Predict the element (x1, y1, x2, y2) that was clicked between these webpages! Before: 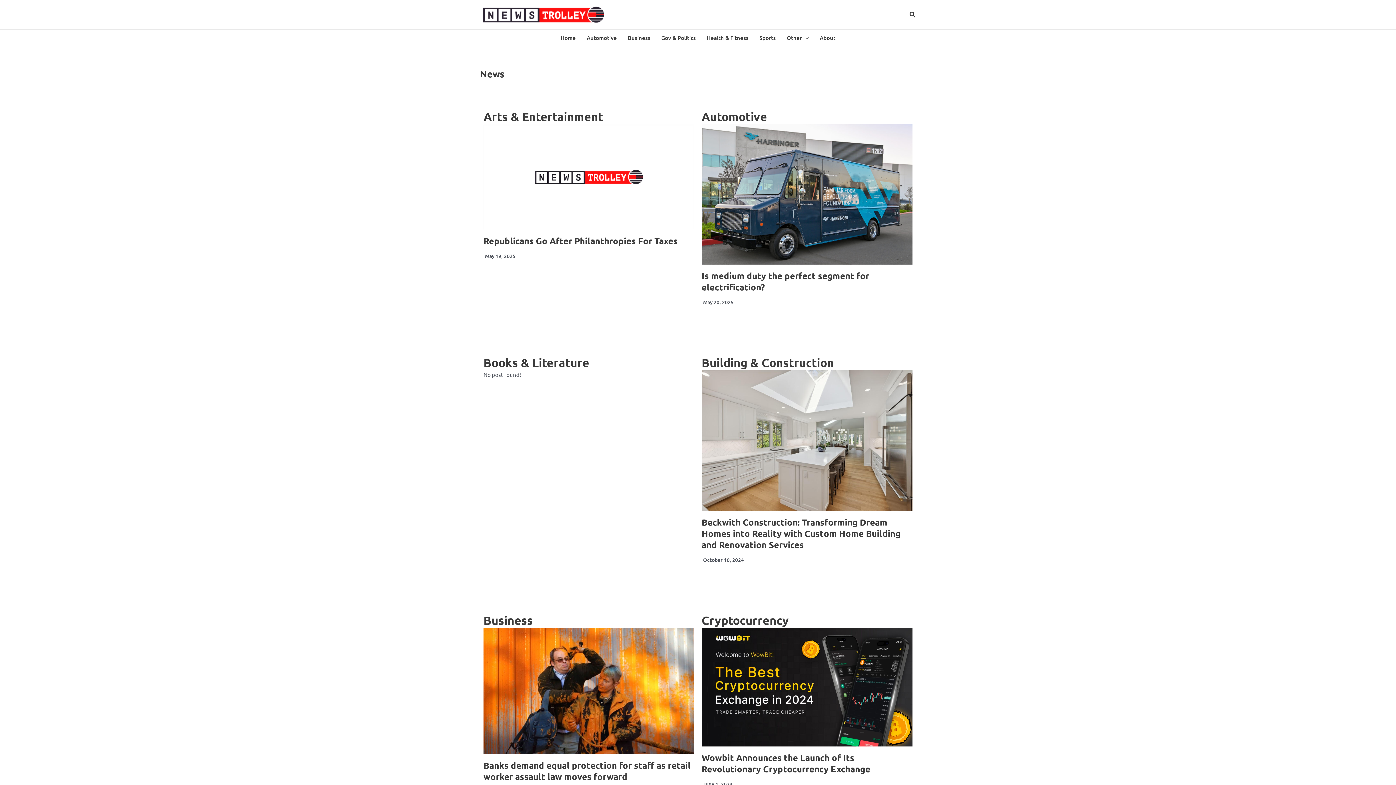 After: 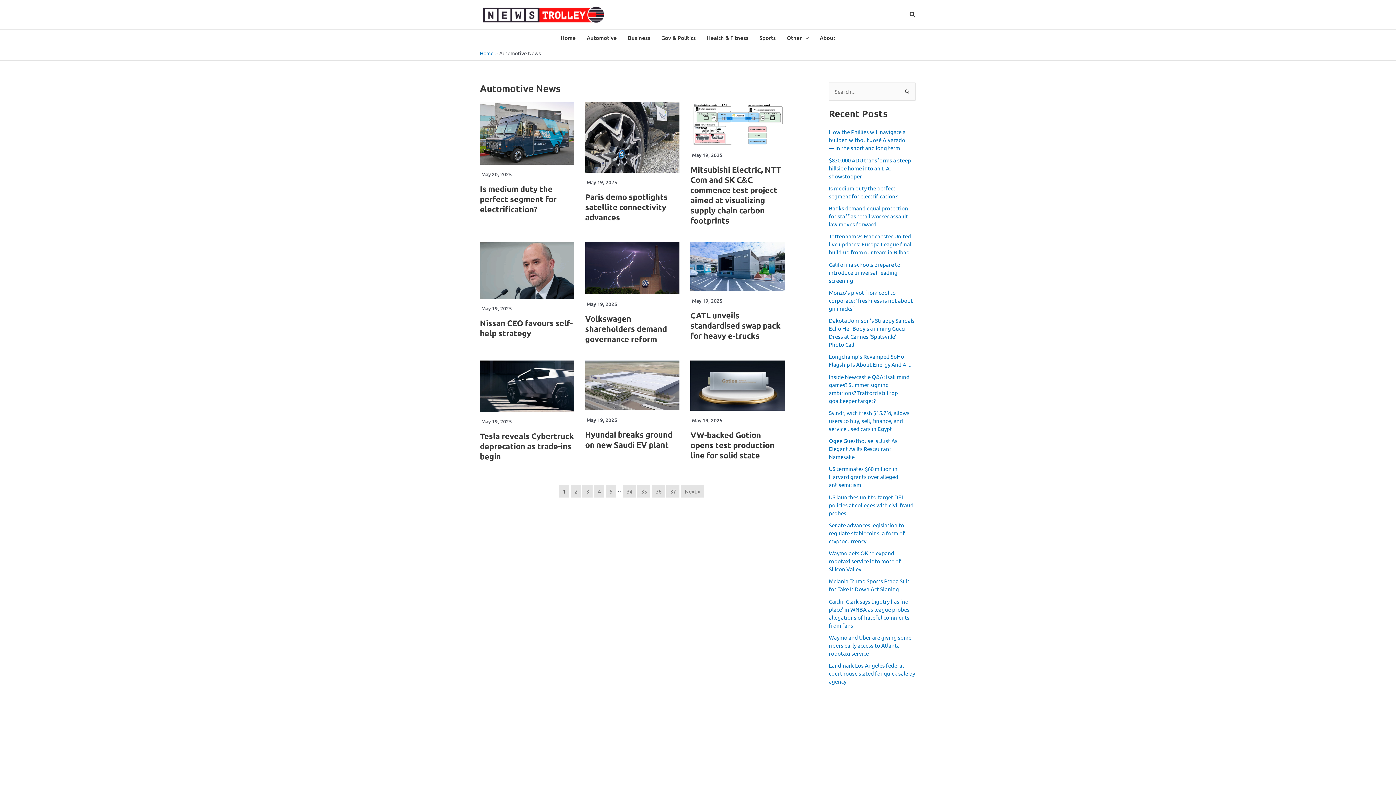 Action: label: Automotive bbox: (581, 29, 622, 45)